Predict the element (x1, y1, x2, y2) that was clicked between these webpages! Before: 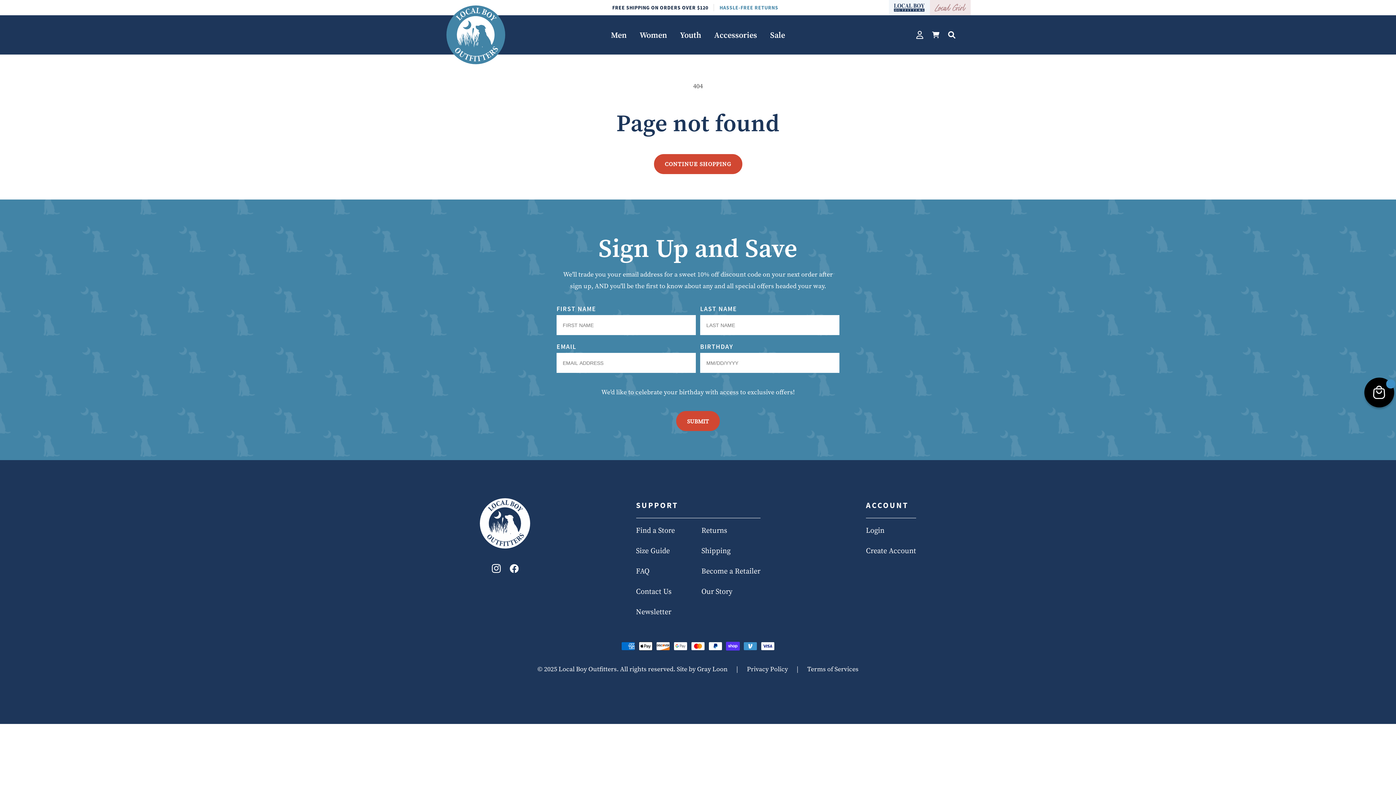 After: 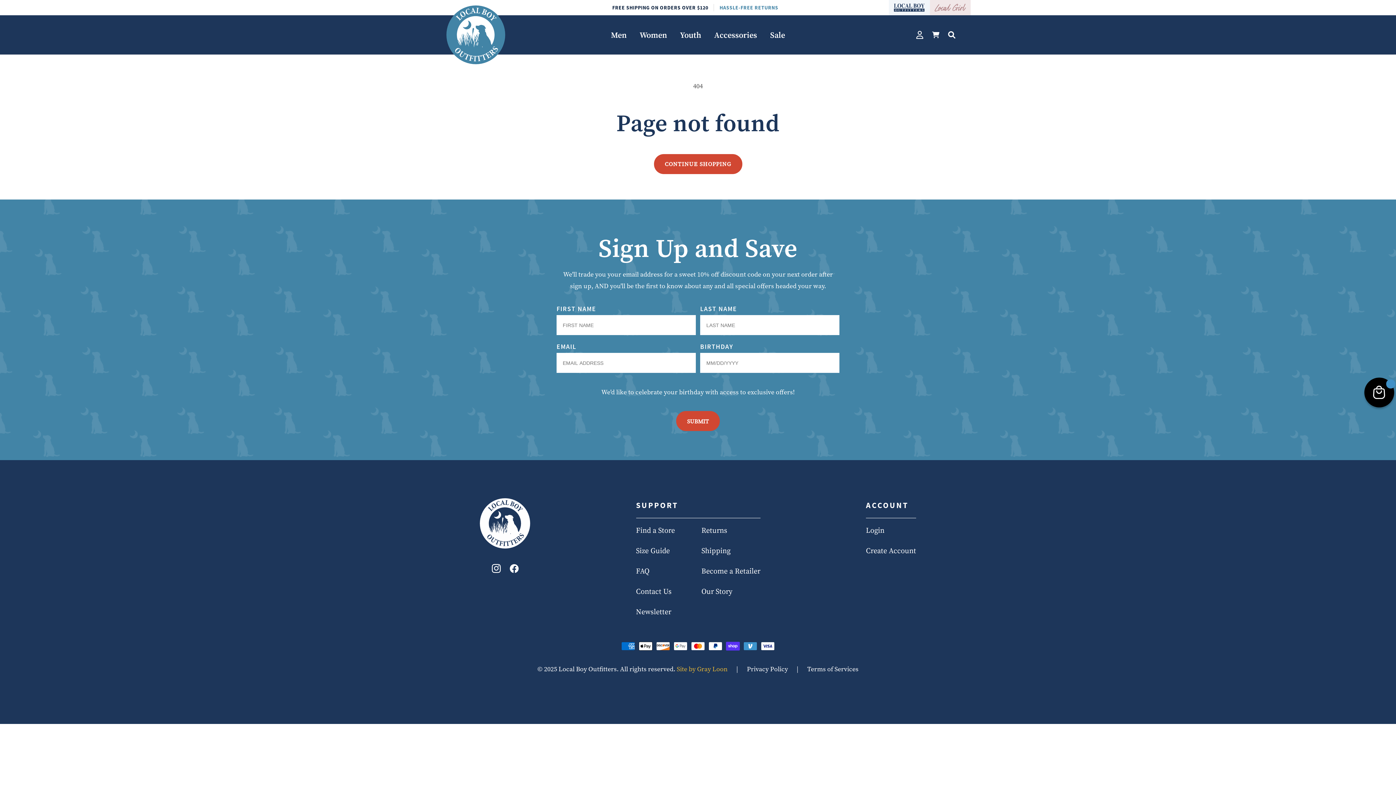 Action: bbox: (676, 663, 727, 675) label: Site by Gray Loon